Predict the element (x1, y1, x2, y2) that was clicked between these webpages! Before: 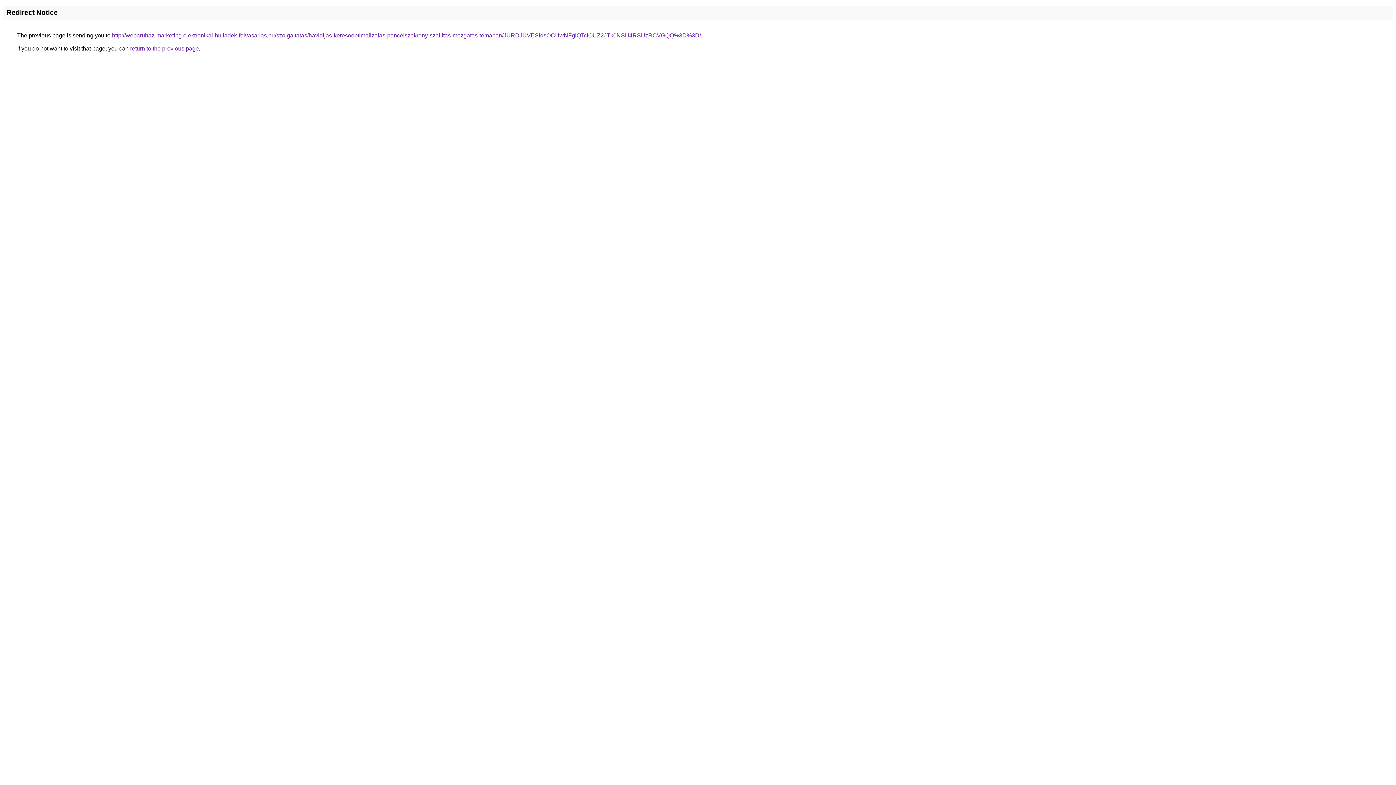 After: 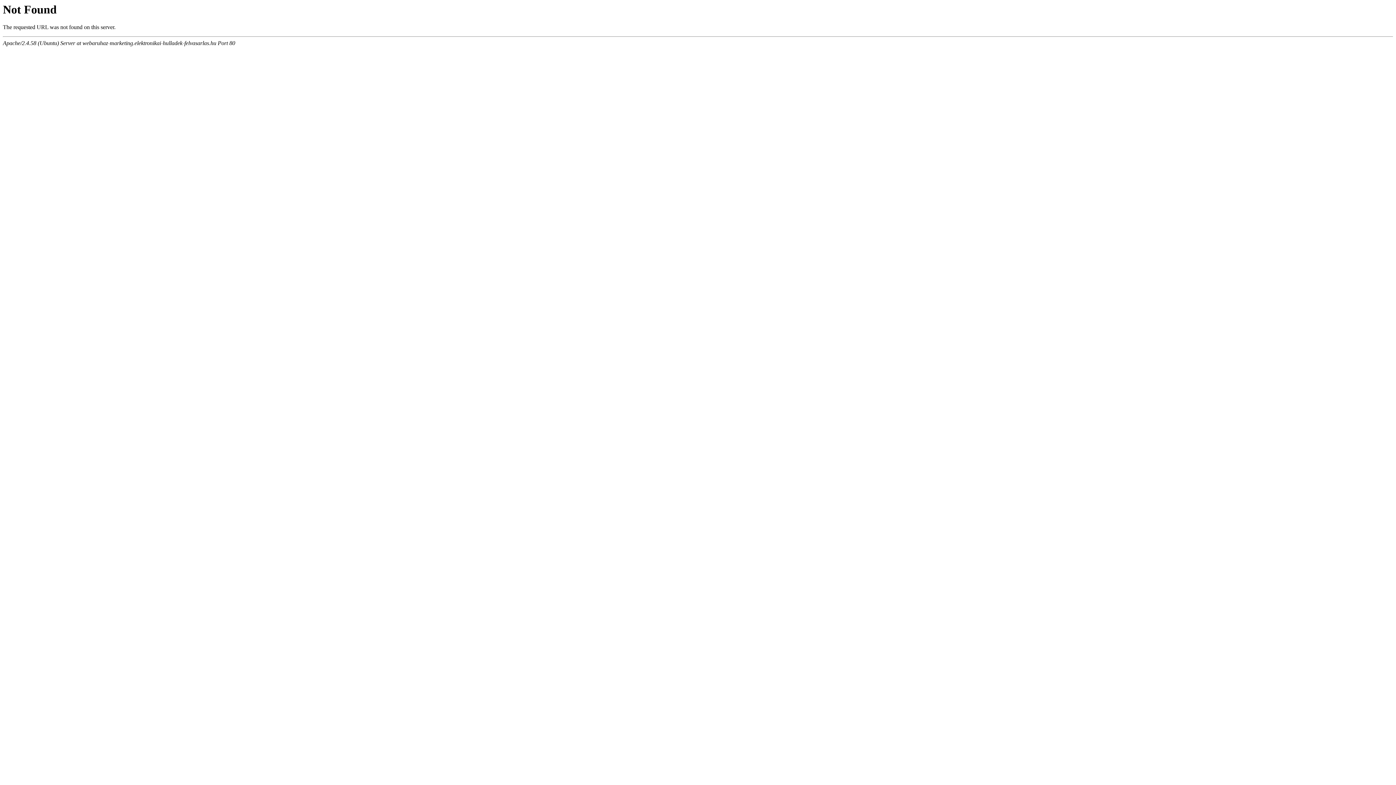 Action: bbox: (112, 32, 701, 38) label: http://webaruhaz-marketing.elektronikai-hulladek-felvasarlas.hu/szolgaltatas/havidijas-keresooptimalizalas-pancelszekreny-szallitas-mozgatas-temaban/JURDJUVESldsOCUwNFglQTclOUZ2JTk0NSU4RSUzRCVGQQ%3D%3D/